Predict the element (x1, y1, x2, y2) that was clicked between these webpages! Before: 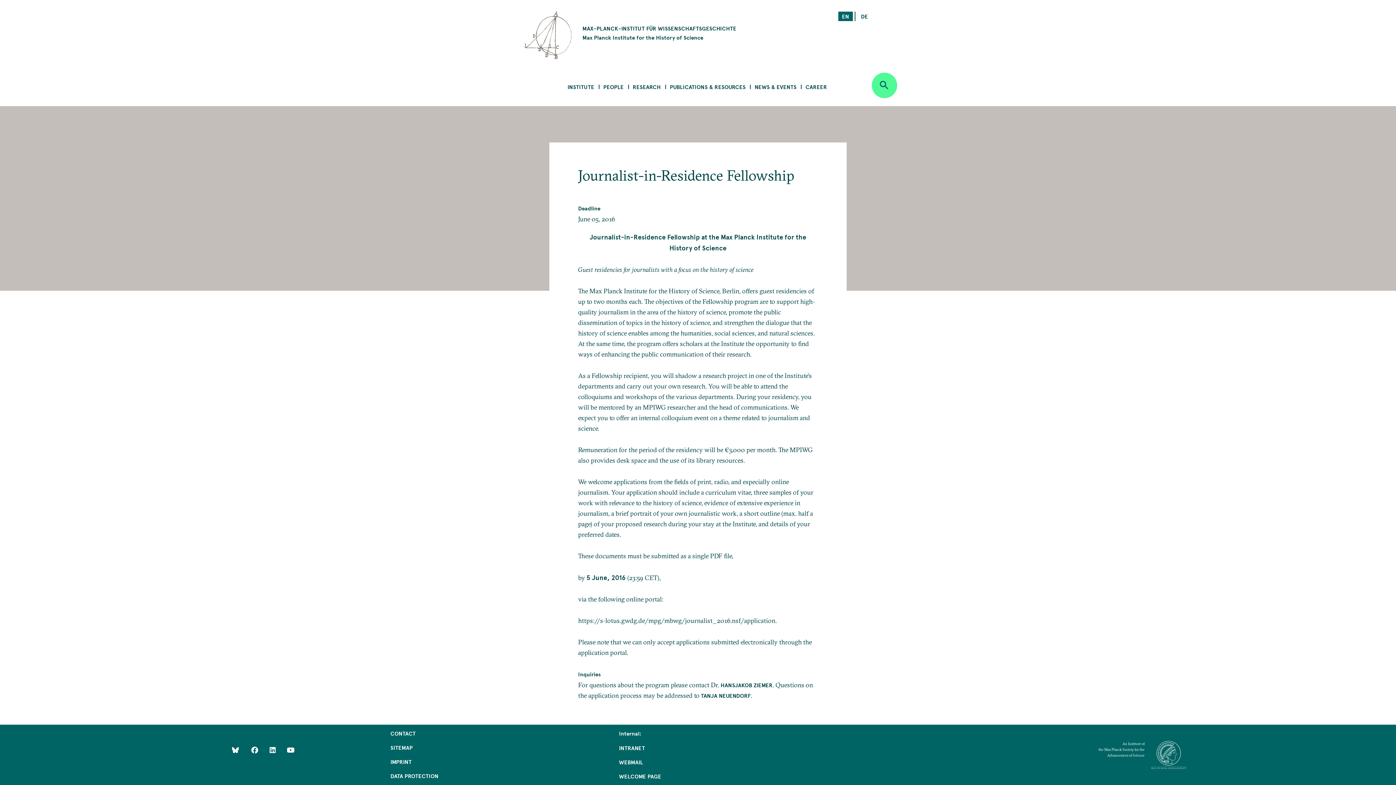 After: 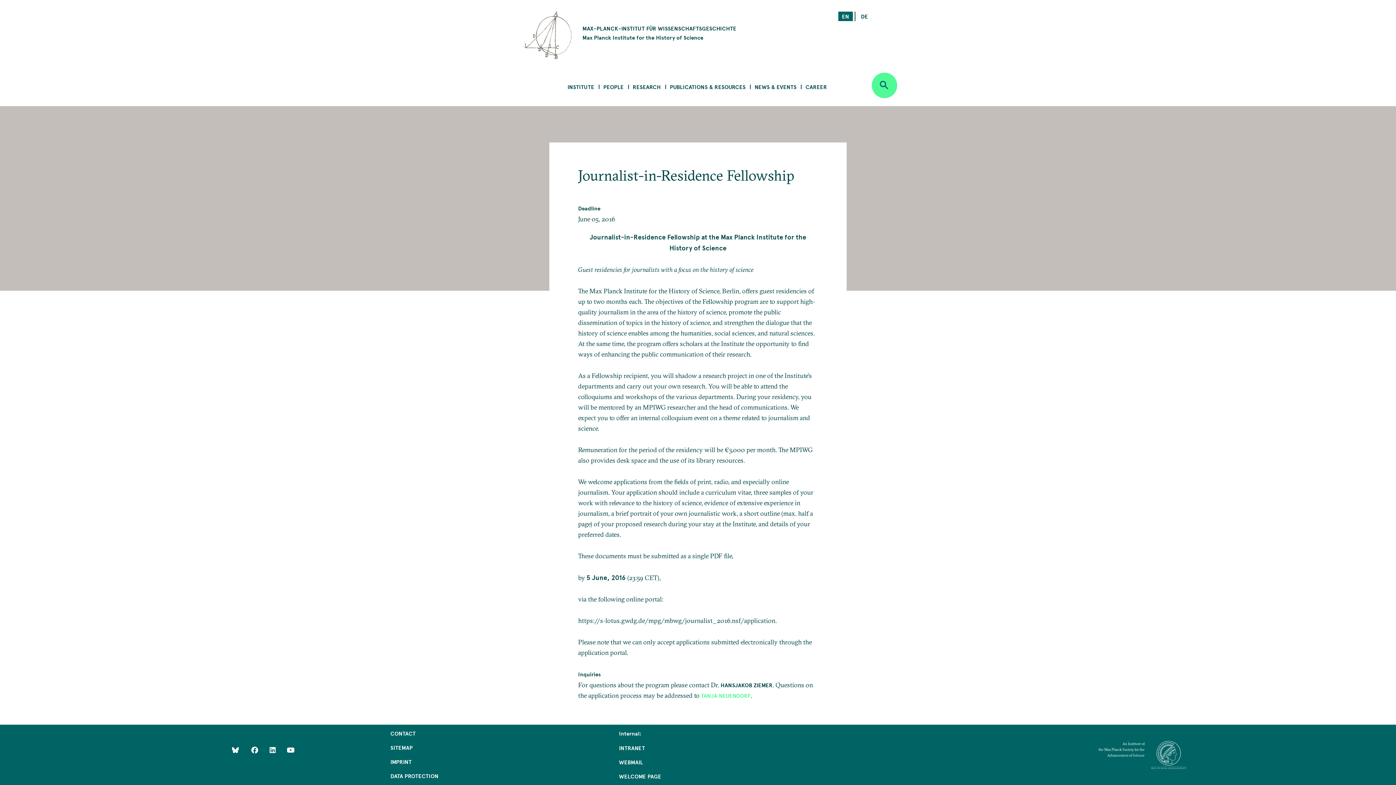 Action: bbox: (701, 691, 750, 699) label: TANJA NEUENDORF